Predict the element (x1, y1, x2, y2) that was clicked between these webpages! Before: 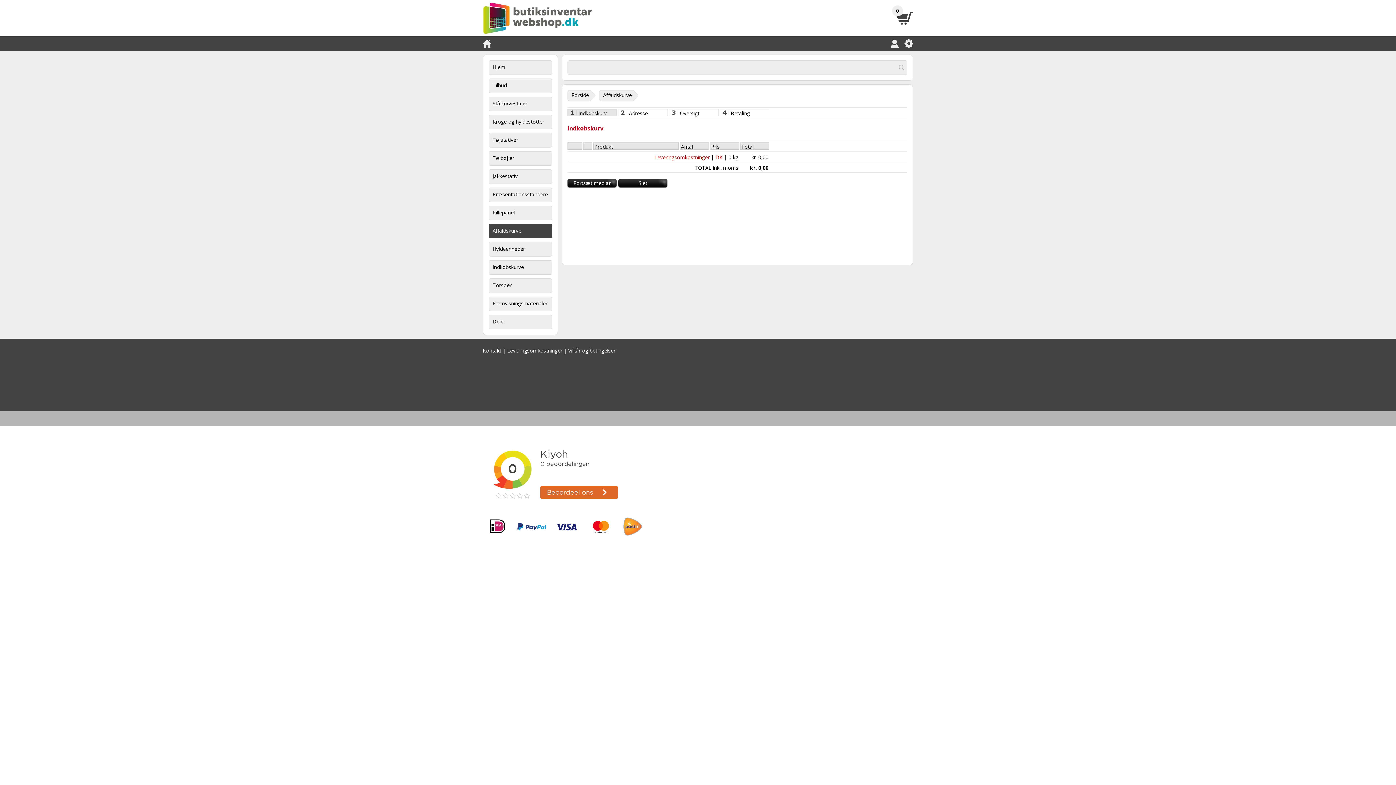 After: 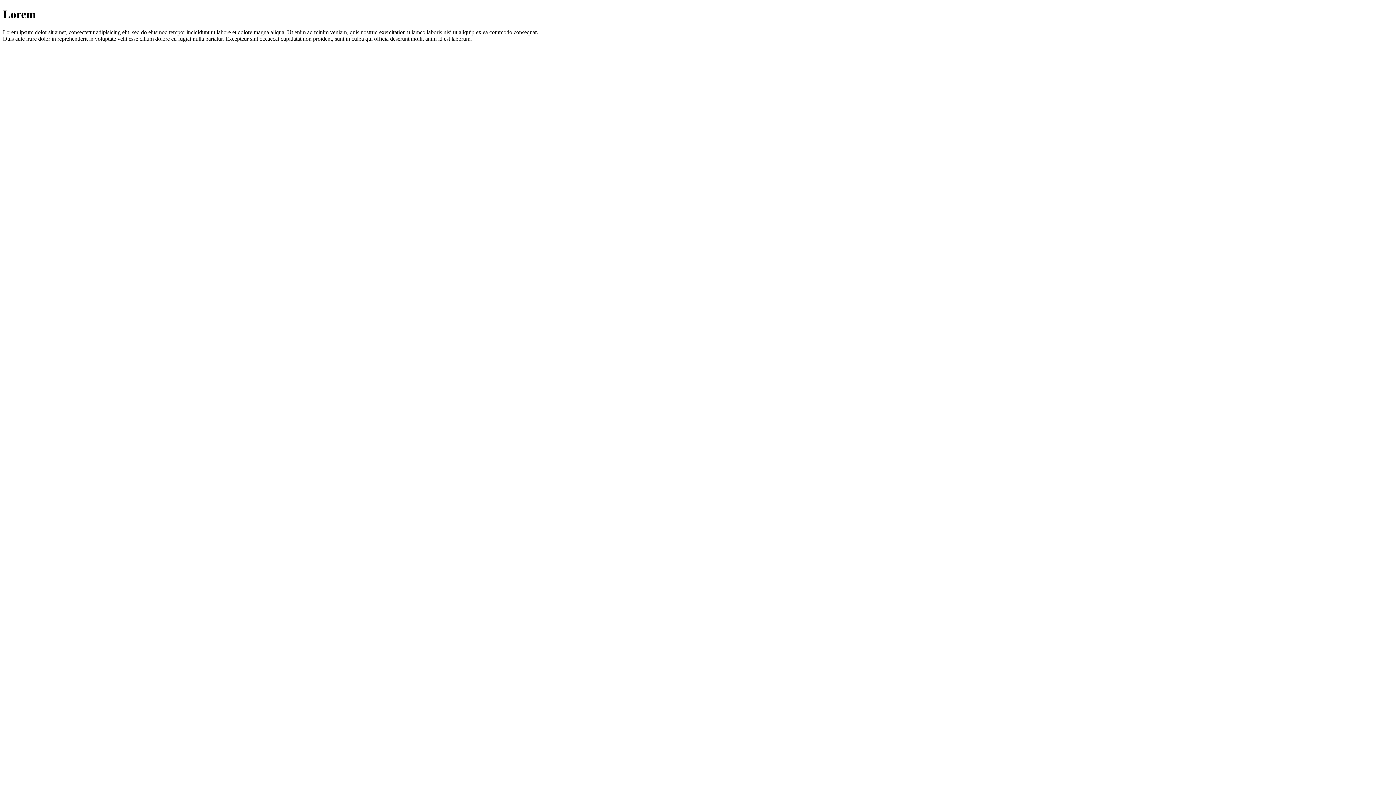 Action: bbox: (0, 781, 3, 785)